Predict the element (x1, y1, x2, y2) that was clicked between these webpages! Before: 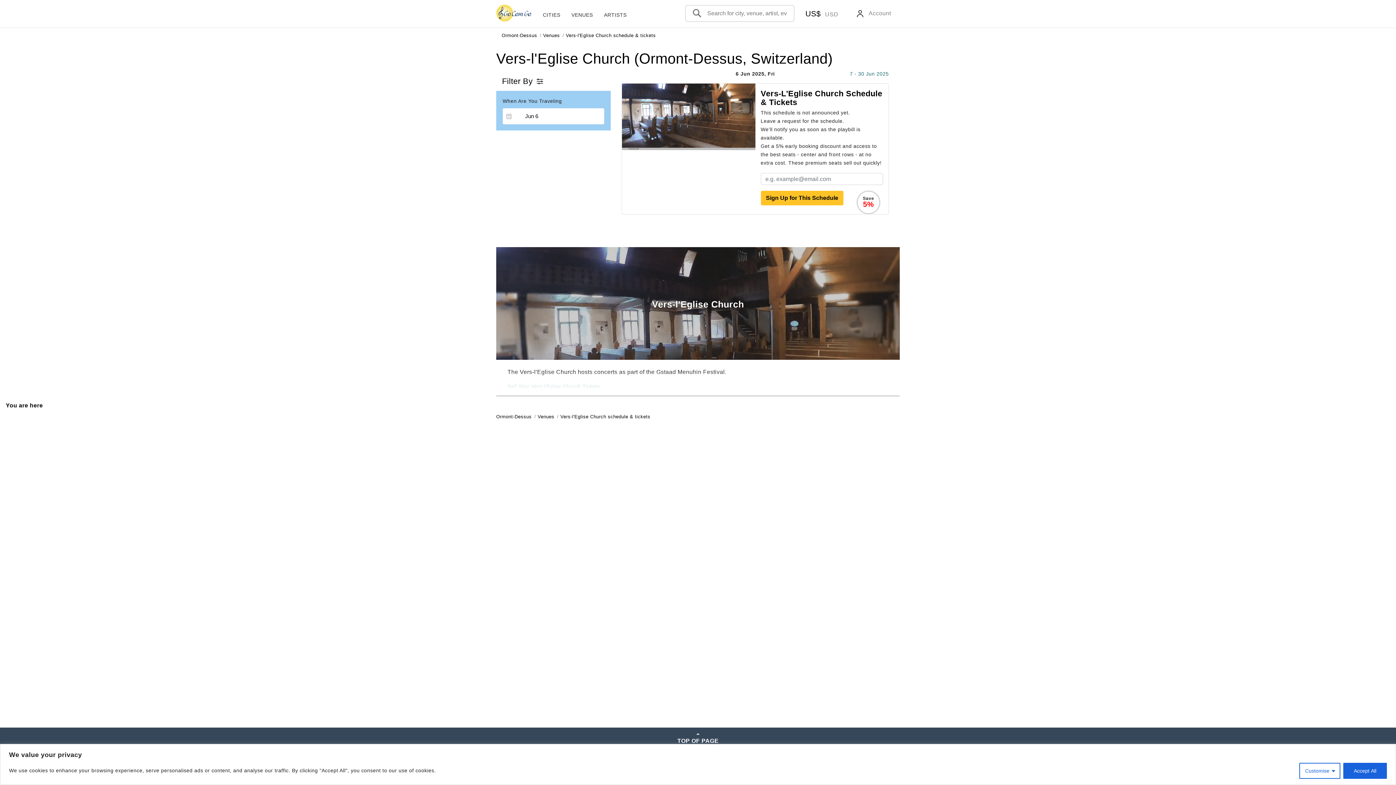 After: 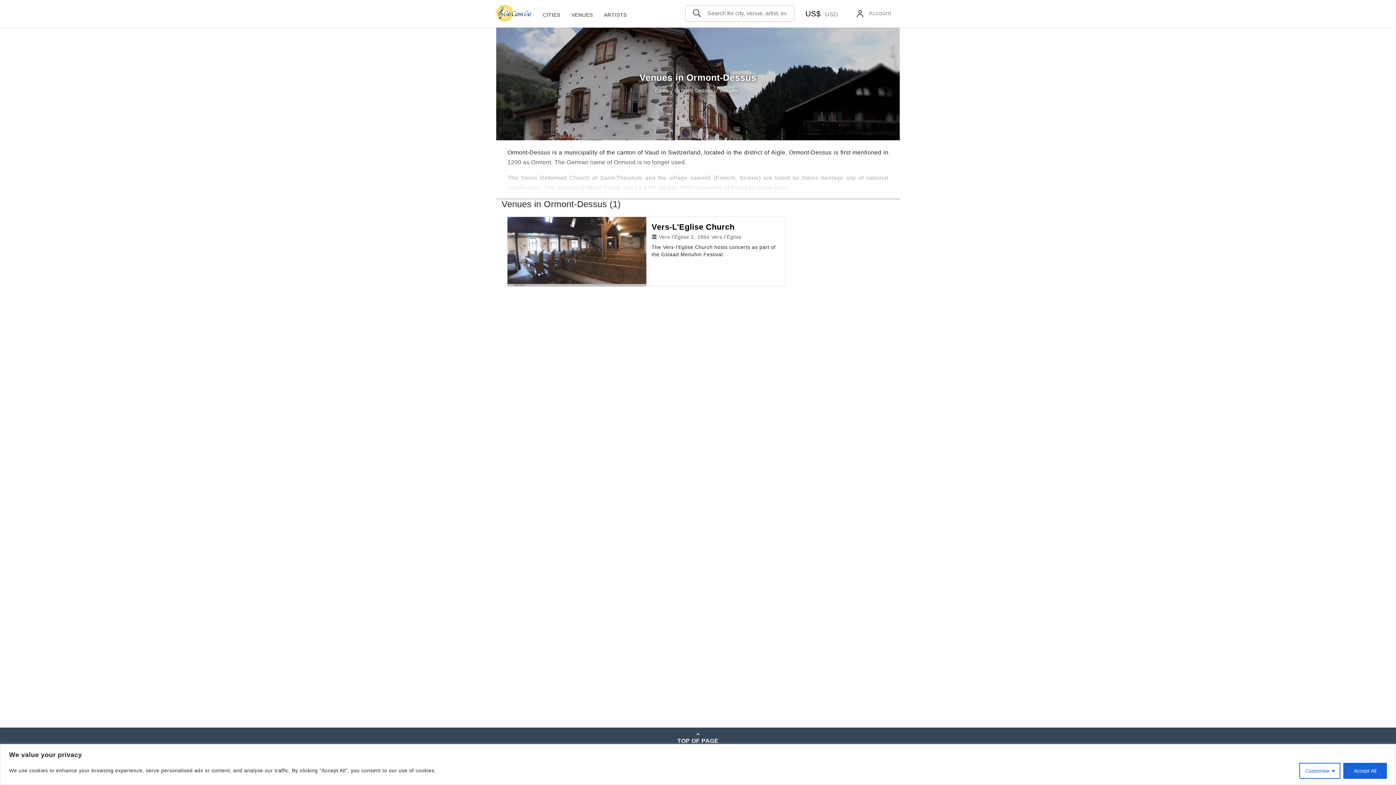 Action: bbox: (543, 32, 560, 38) label: Venues